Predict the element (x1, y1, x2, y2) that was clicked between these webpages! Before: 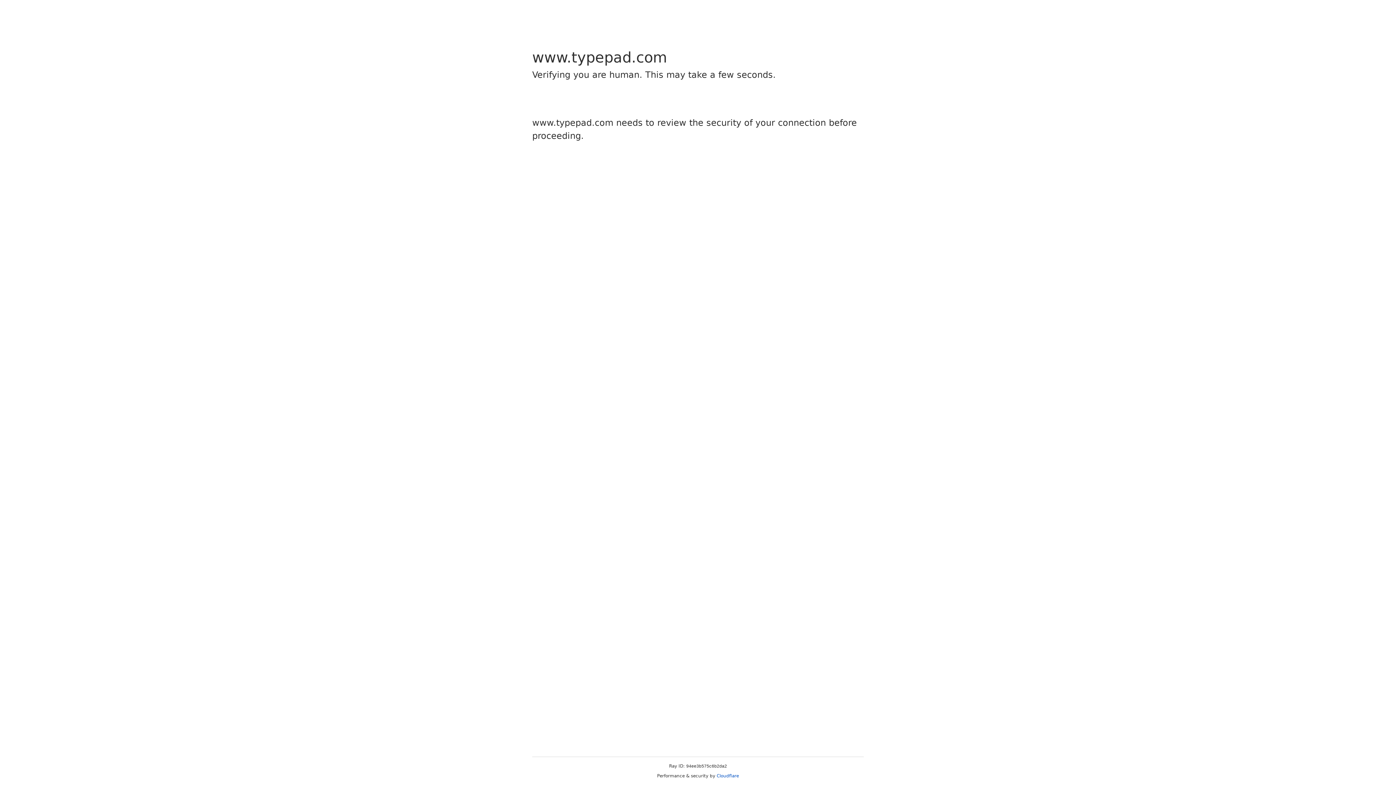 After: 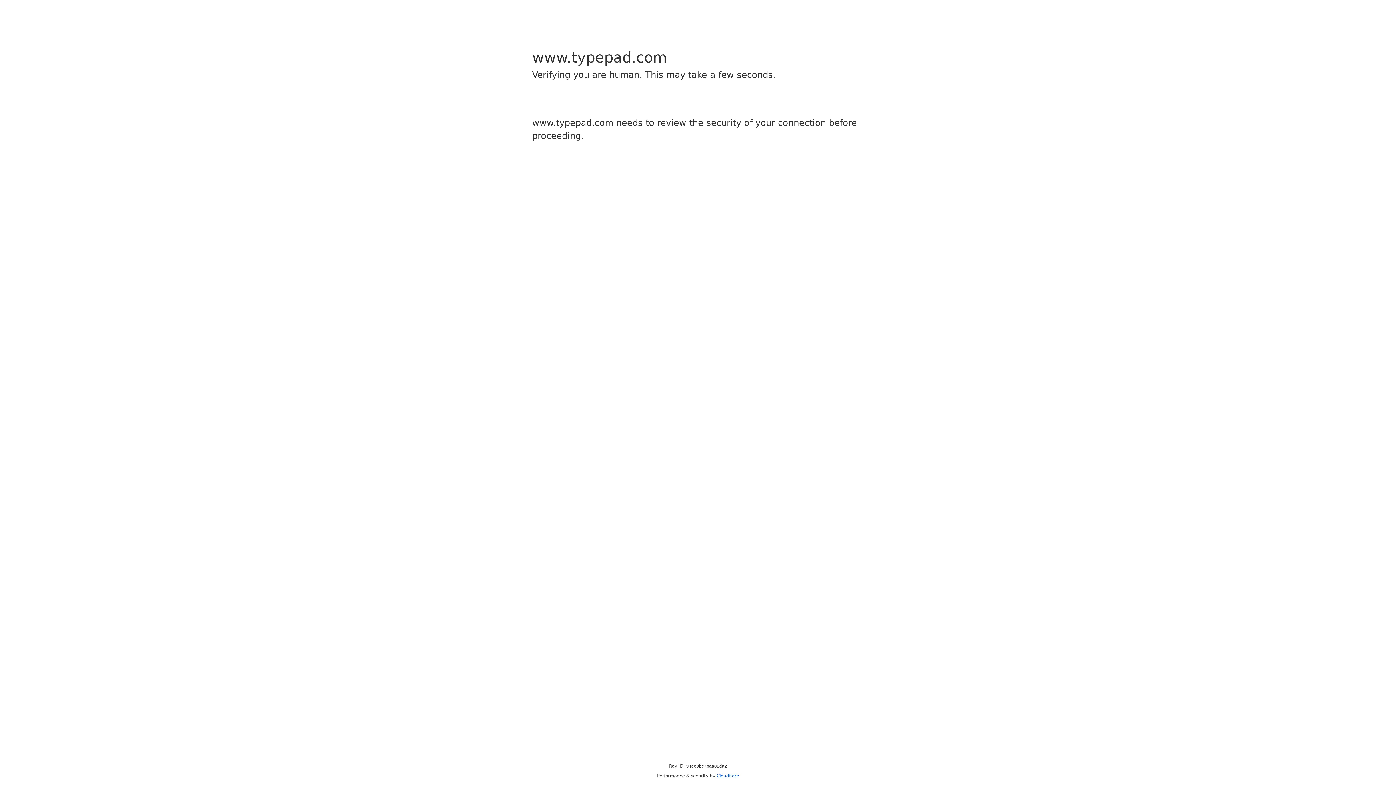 Action: label: Cloudflare bbox: (716, 773, 739, 778)